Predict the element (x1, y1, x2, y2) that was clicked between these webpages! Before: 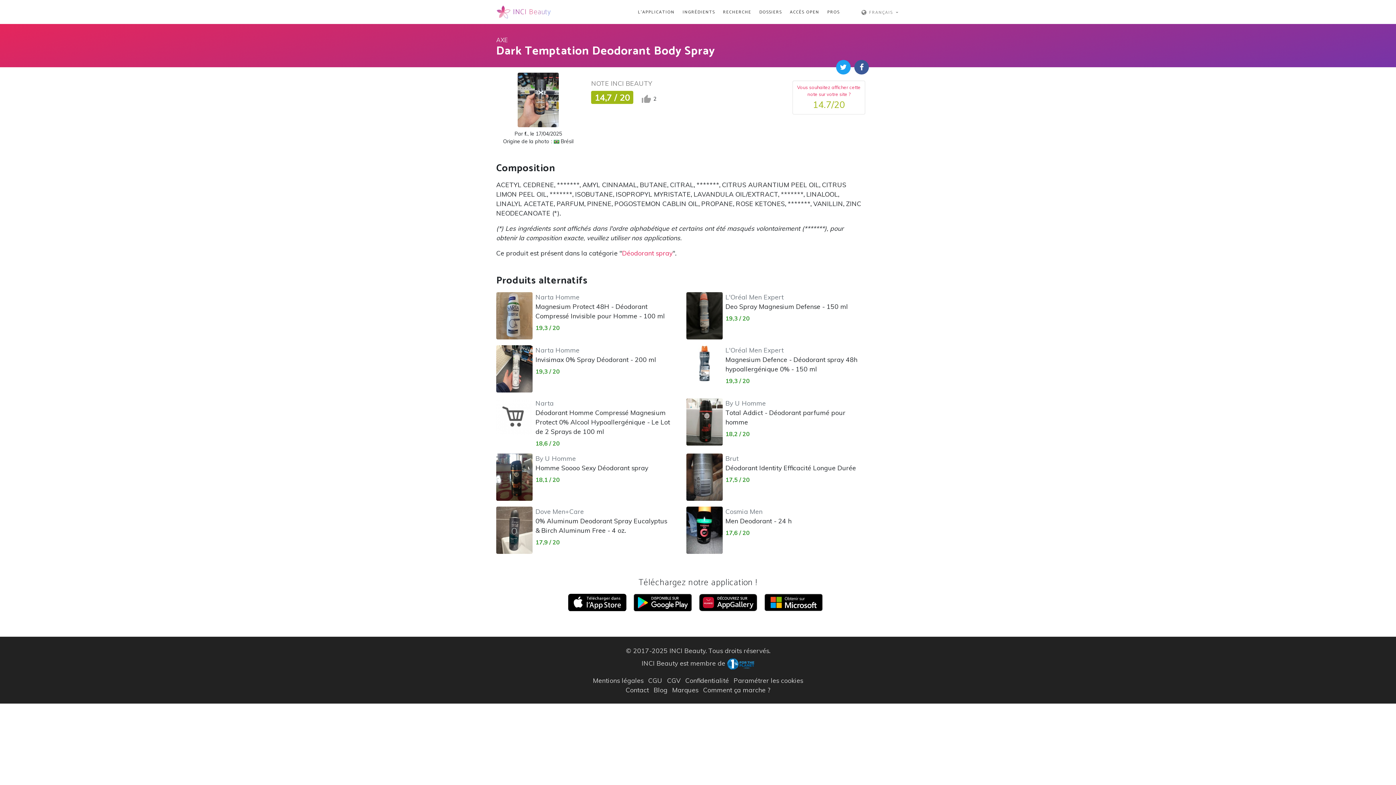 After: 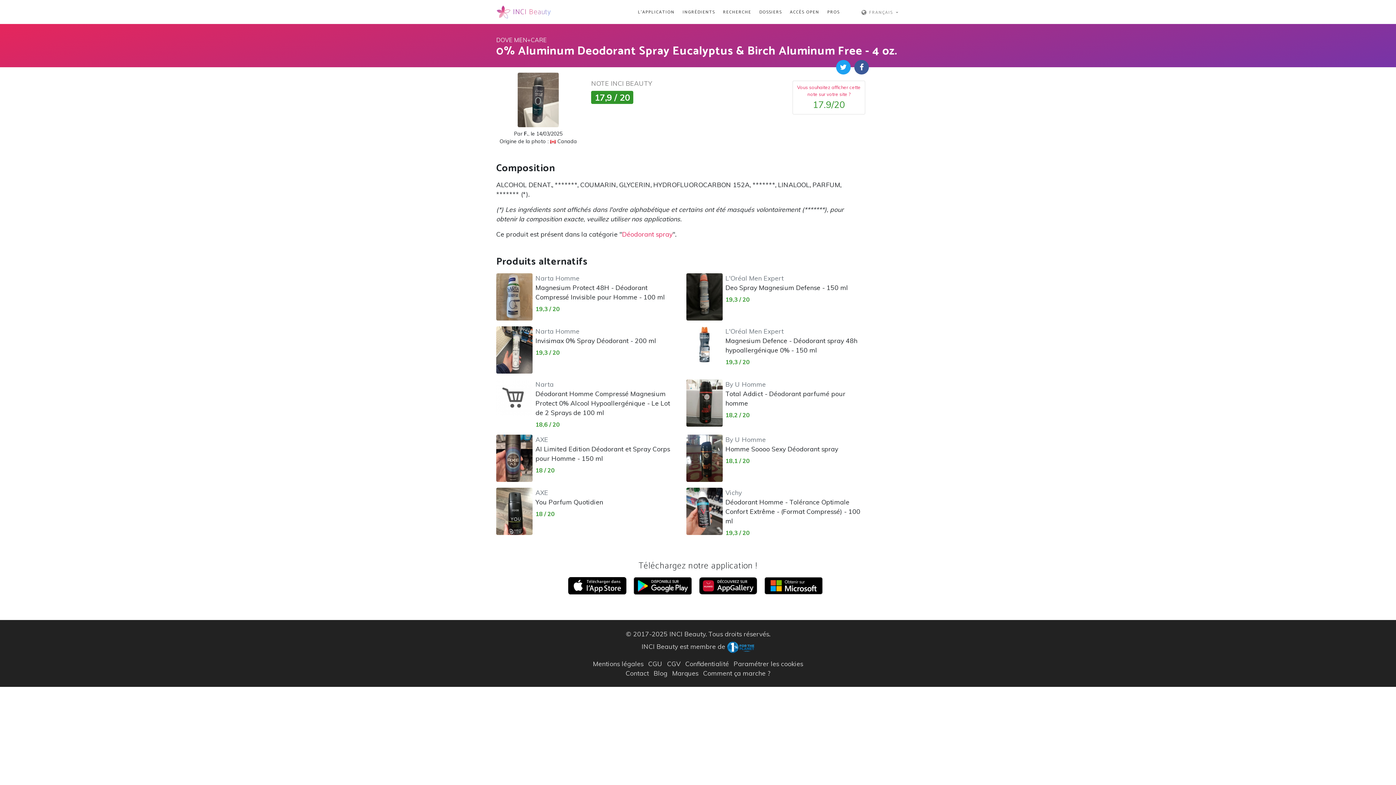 Action: bbox: (535, 506, 672, 534) label: Dove Men+Care
0% Aluminum Deodorant Spray Eucalyptus & Birch Aluminum Free - 4 oz.